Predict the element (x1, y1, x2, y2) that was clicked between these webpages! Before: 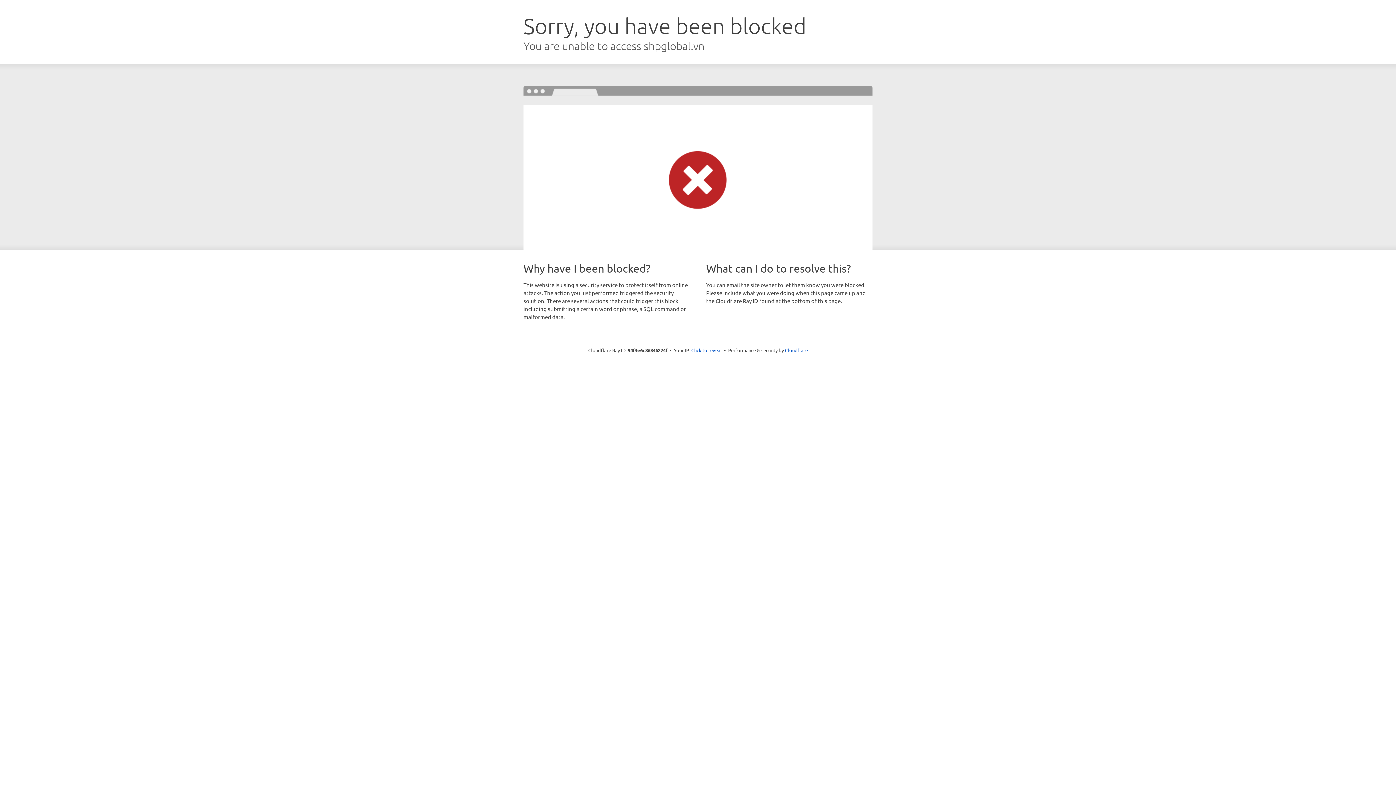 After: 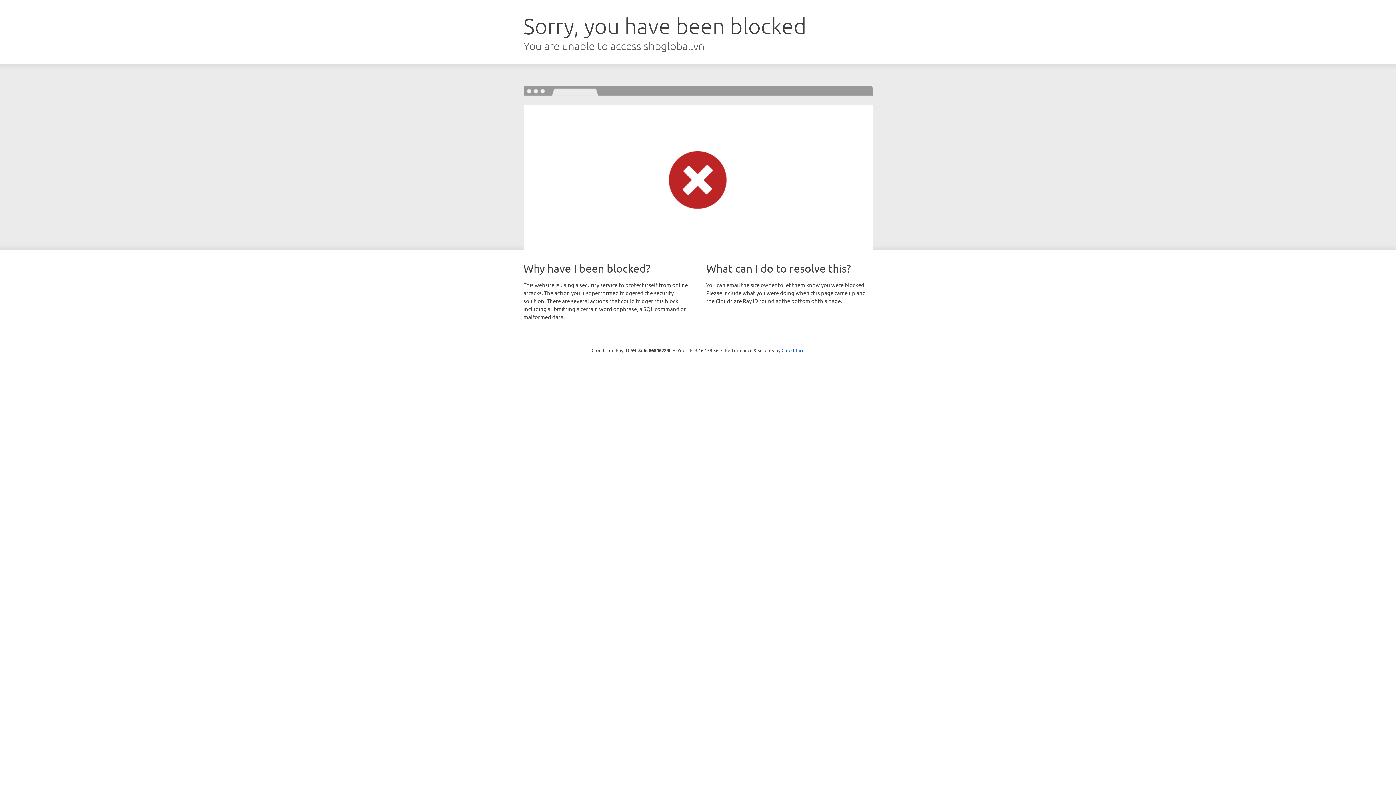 Action: label: Click to reveal bbox: (691, 346, 722, 353)